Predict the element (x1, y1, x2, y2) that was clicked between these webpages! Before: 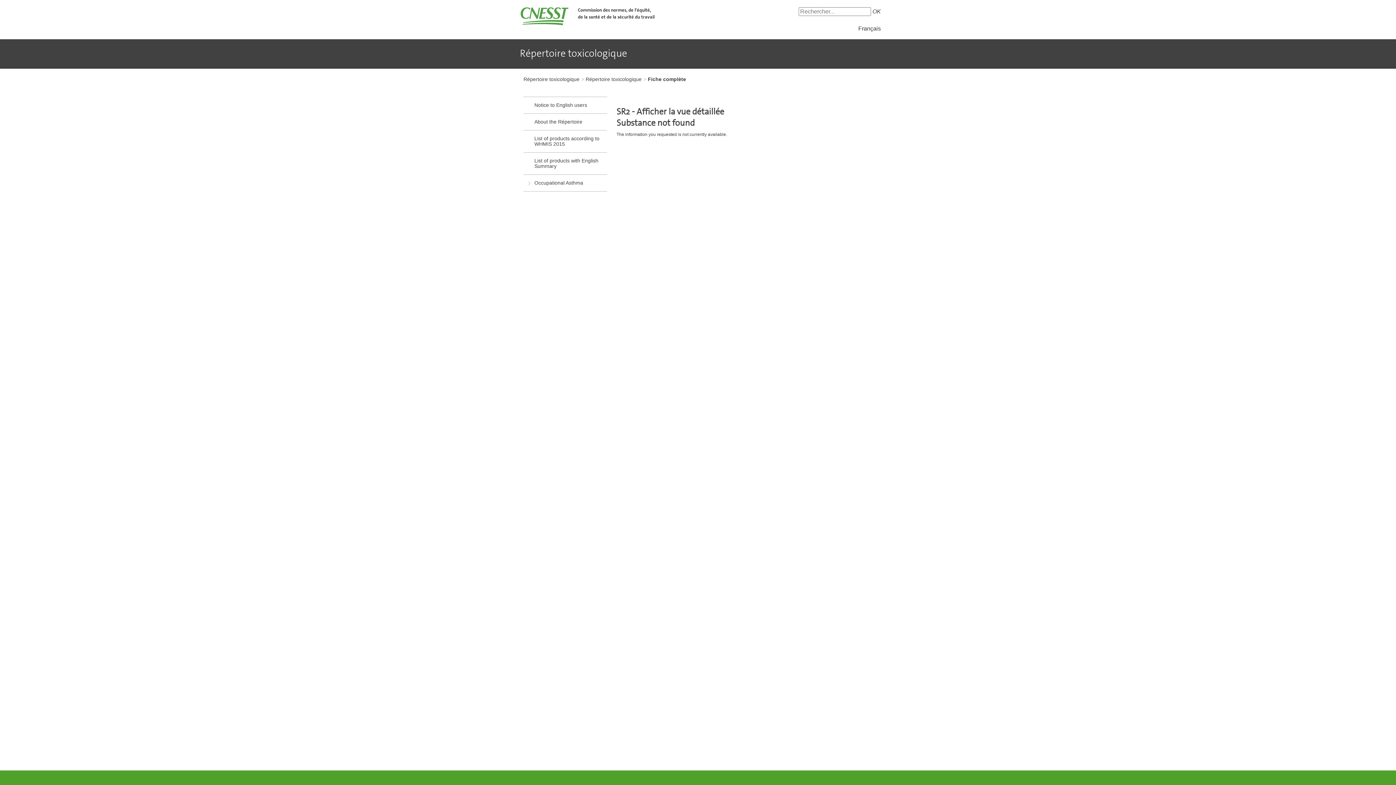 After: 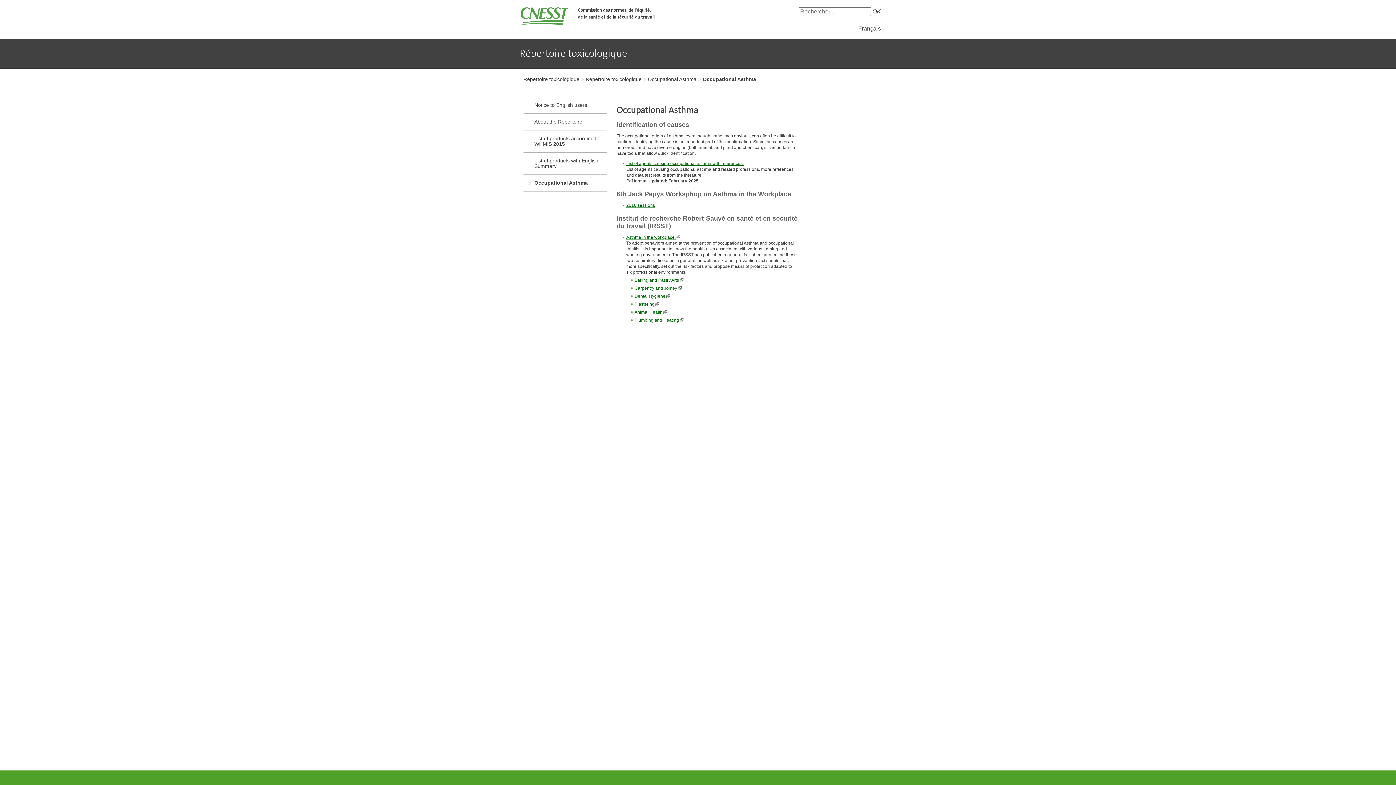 Action: bbox: (523, 174, 607, 191) label: Occupational Asthma